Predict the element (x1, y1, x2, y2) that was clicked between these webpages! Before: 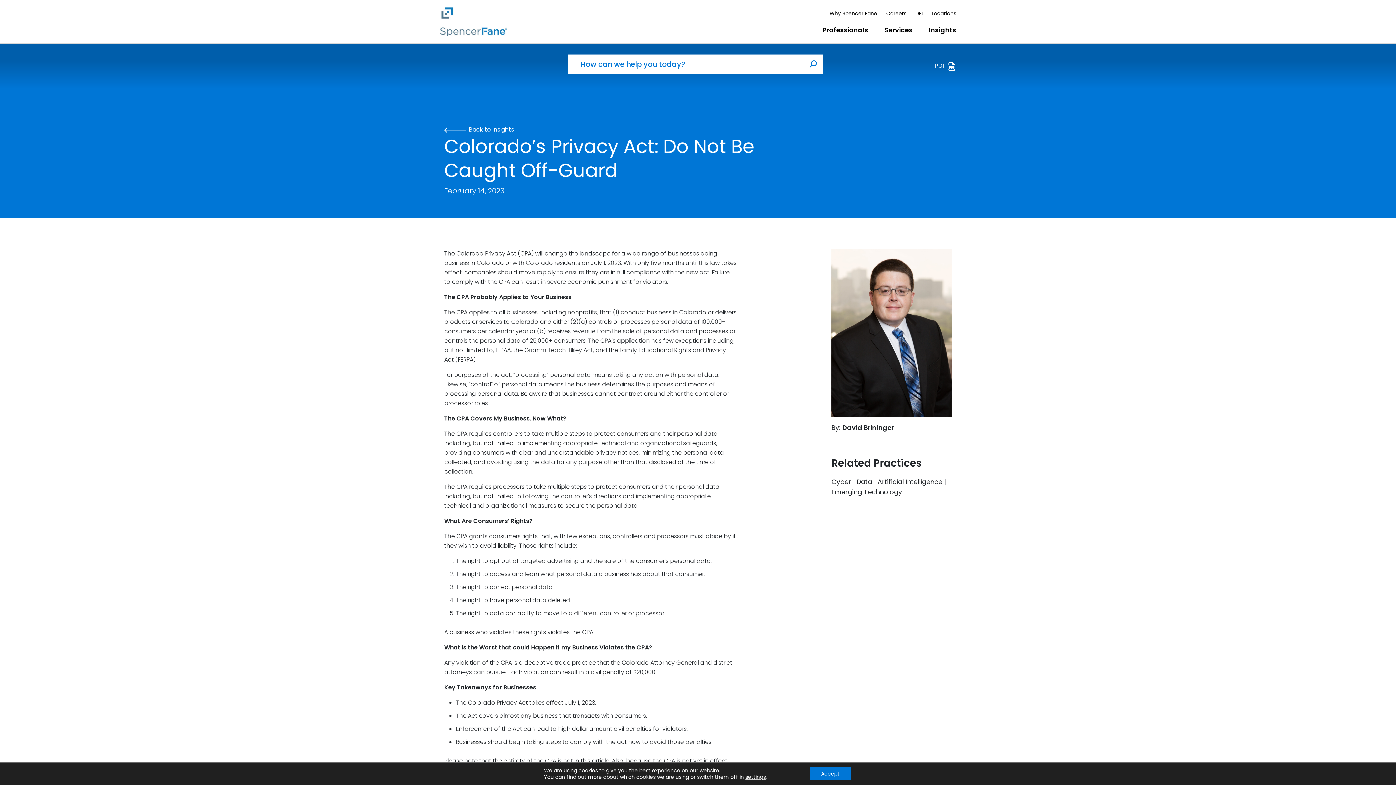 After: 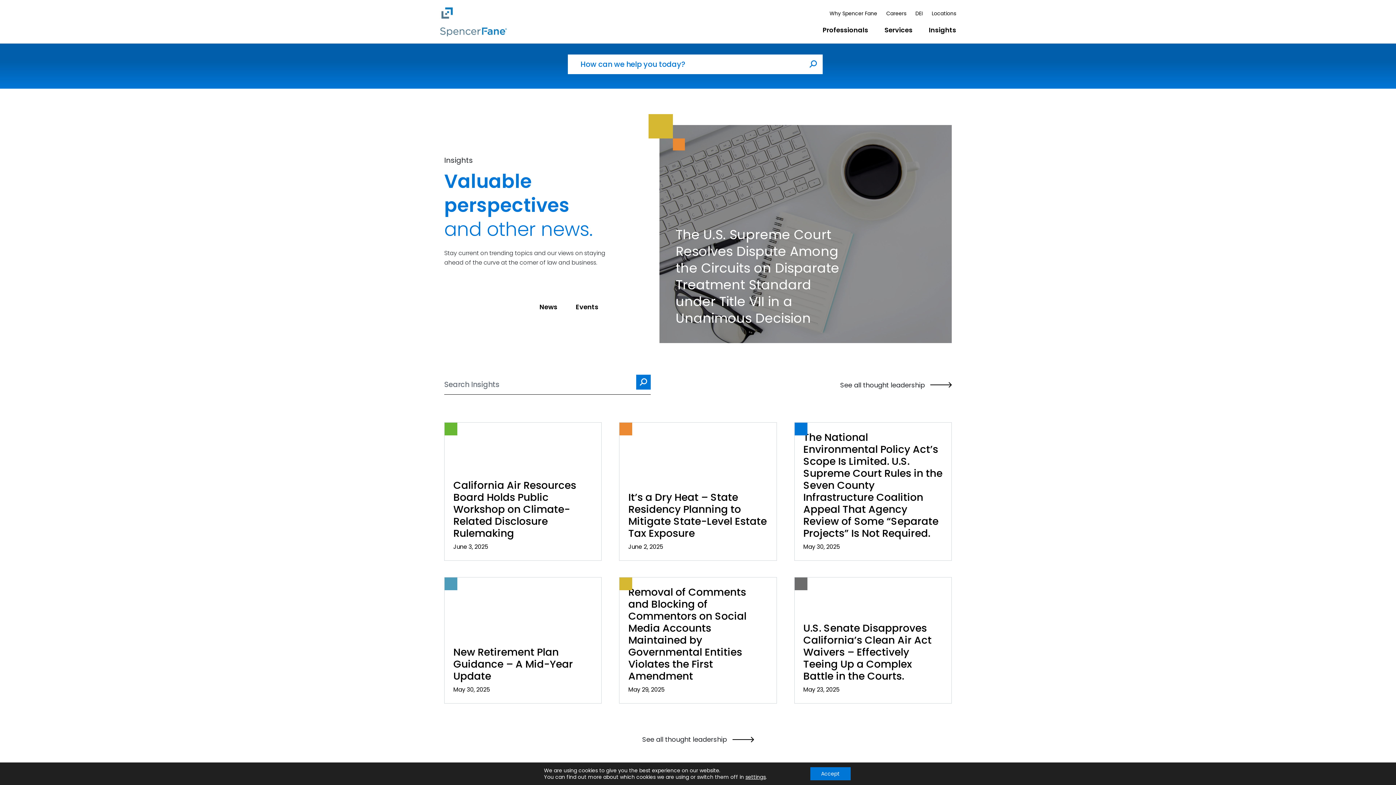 Action: bbox: (929, 25, 956, 34) label: Insights